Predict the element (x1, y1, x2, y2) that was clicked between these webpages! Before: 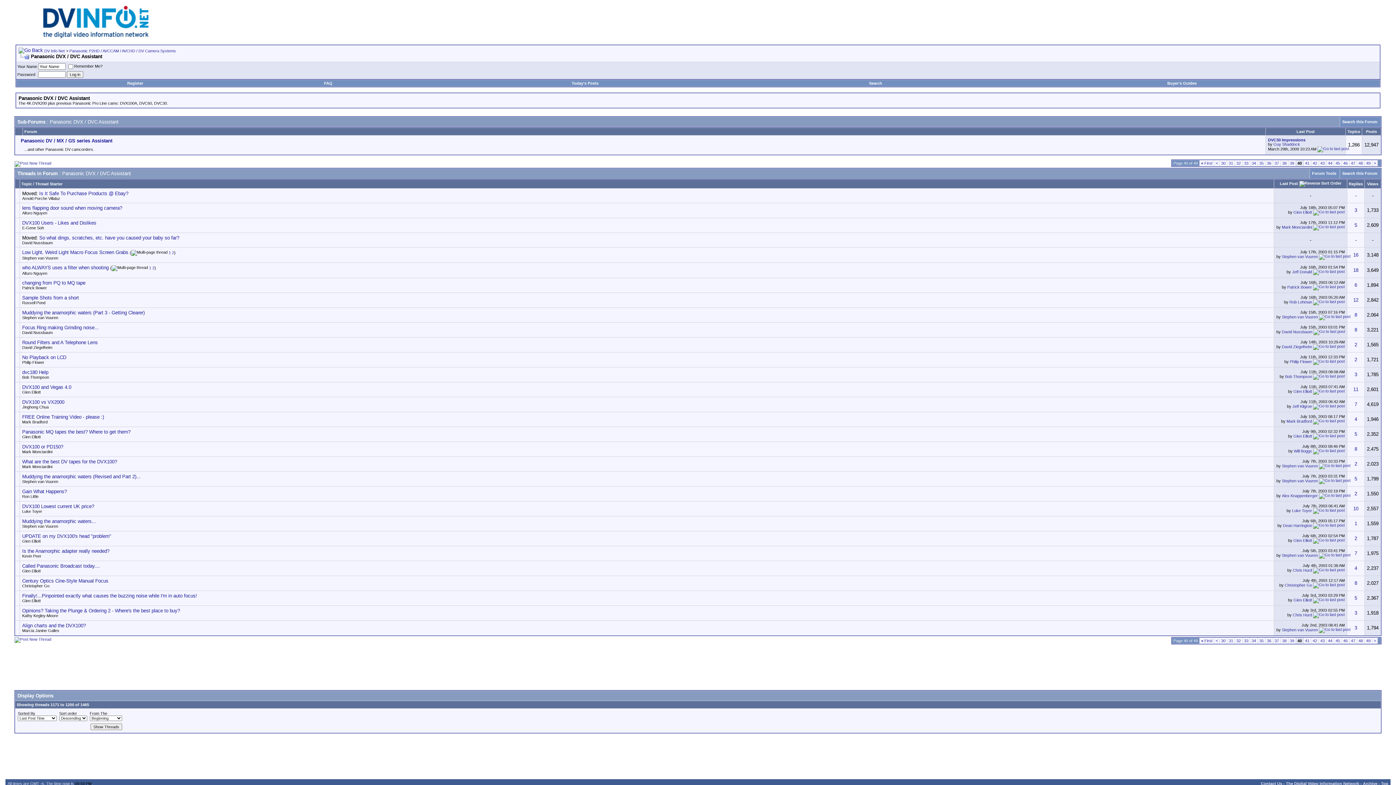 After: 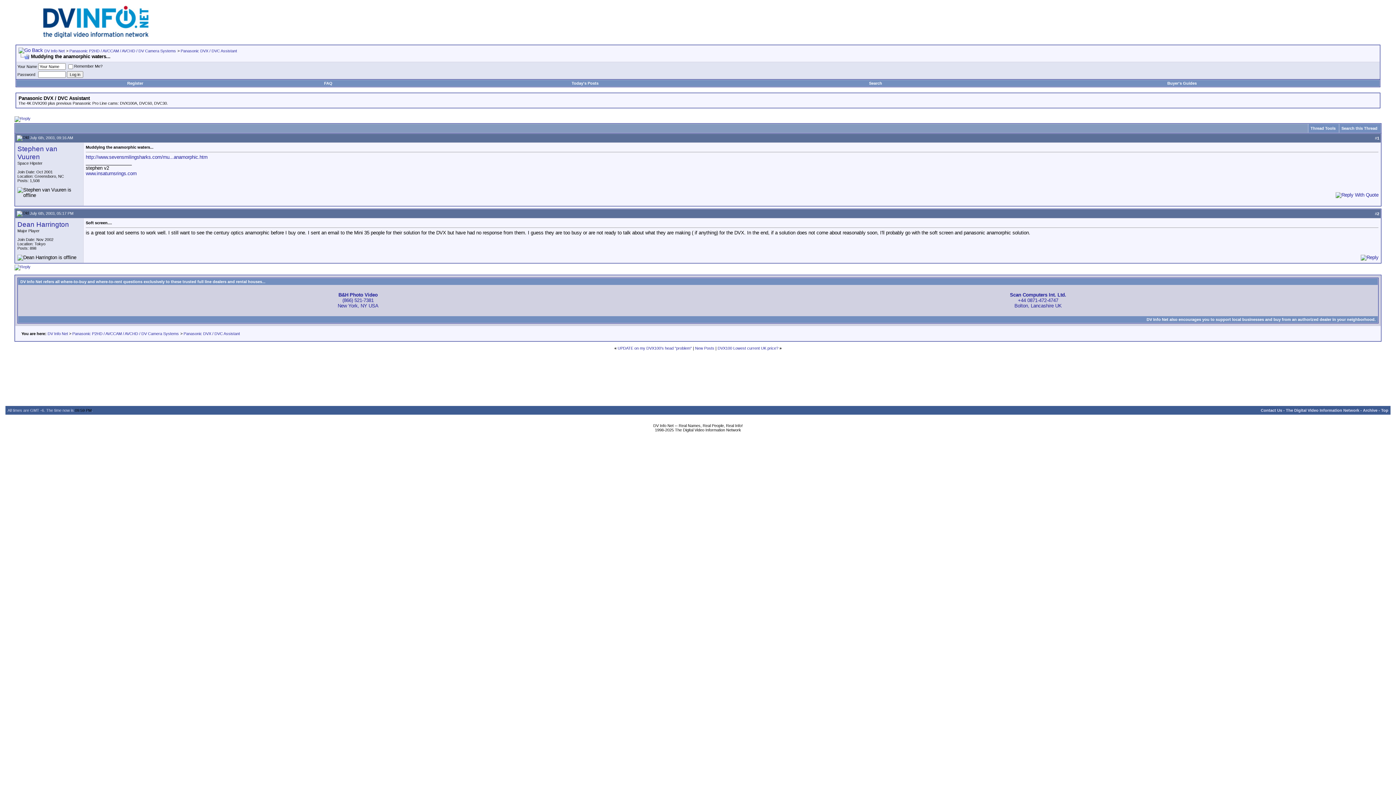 Action: bbox: (1313, 523, 1345, 527)